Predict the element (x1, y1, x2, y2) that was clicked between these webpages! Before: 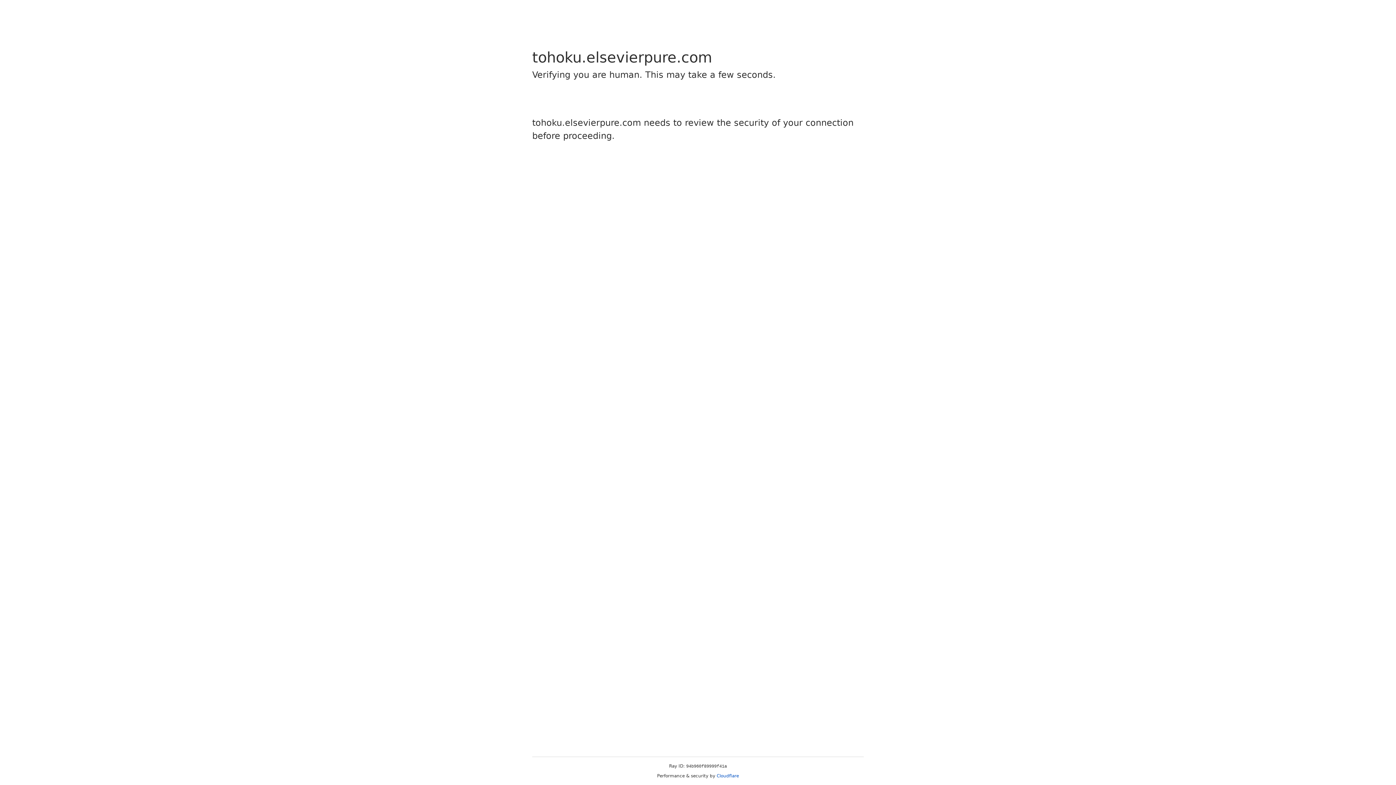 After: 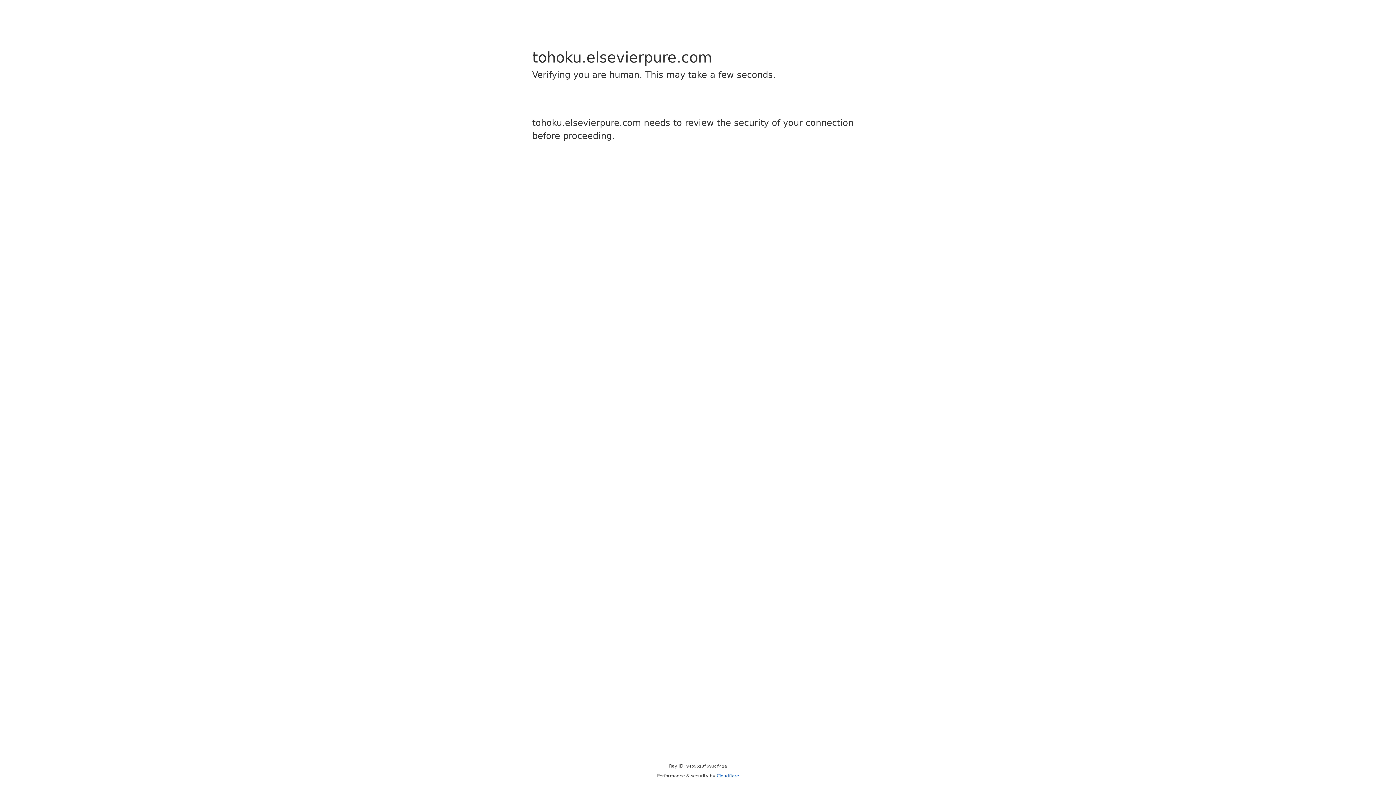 Action: bbox: (716, 773, 739, 778) label: Cloudflare